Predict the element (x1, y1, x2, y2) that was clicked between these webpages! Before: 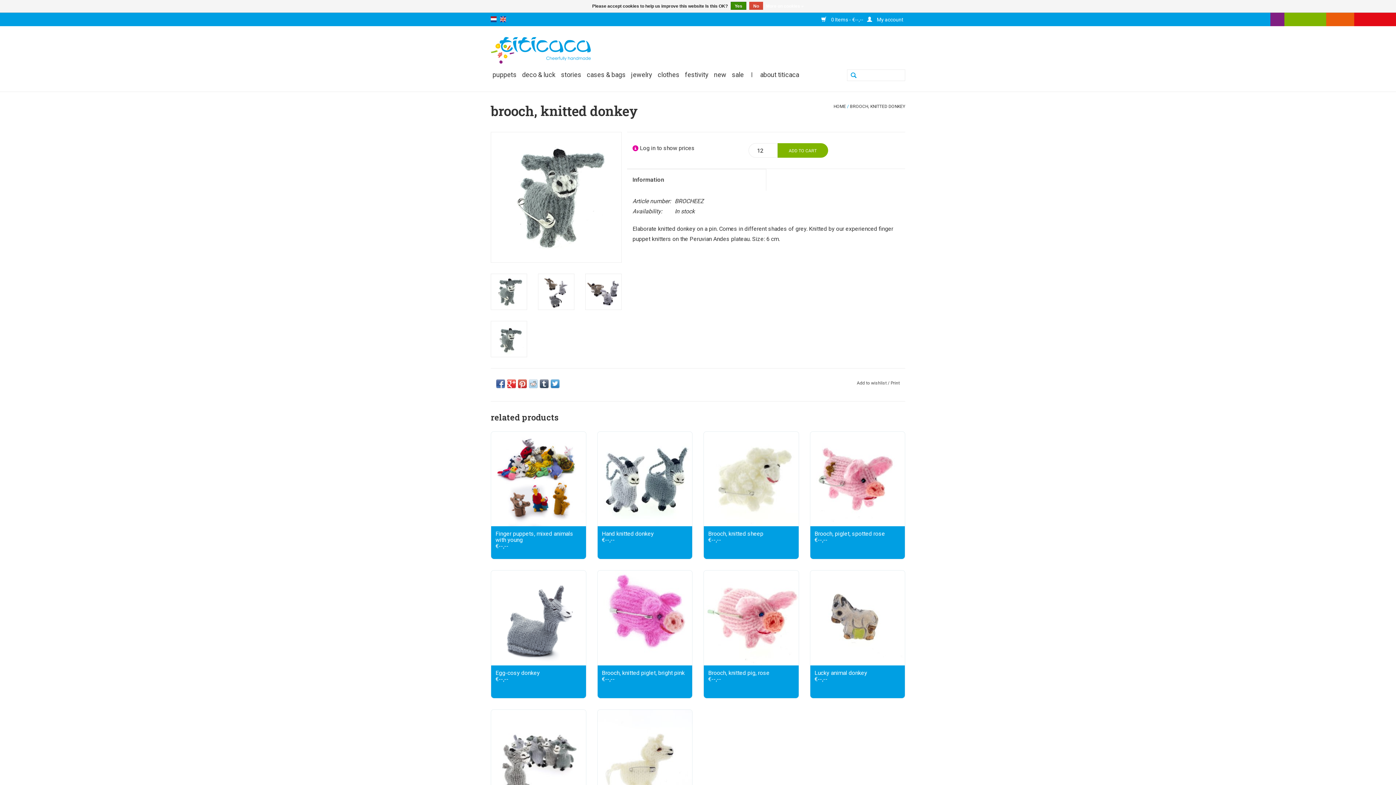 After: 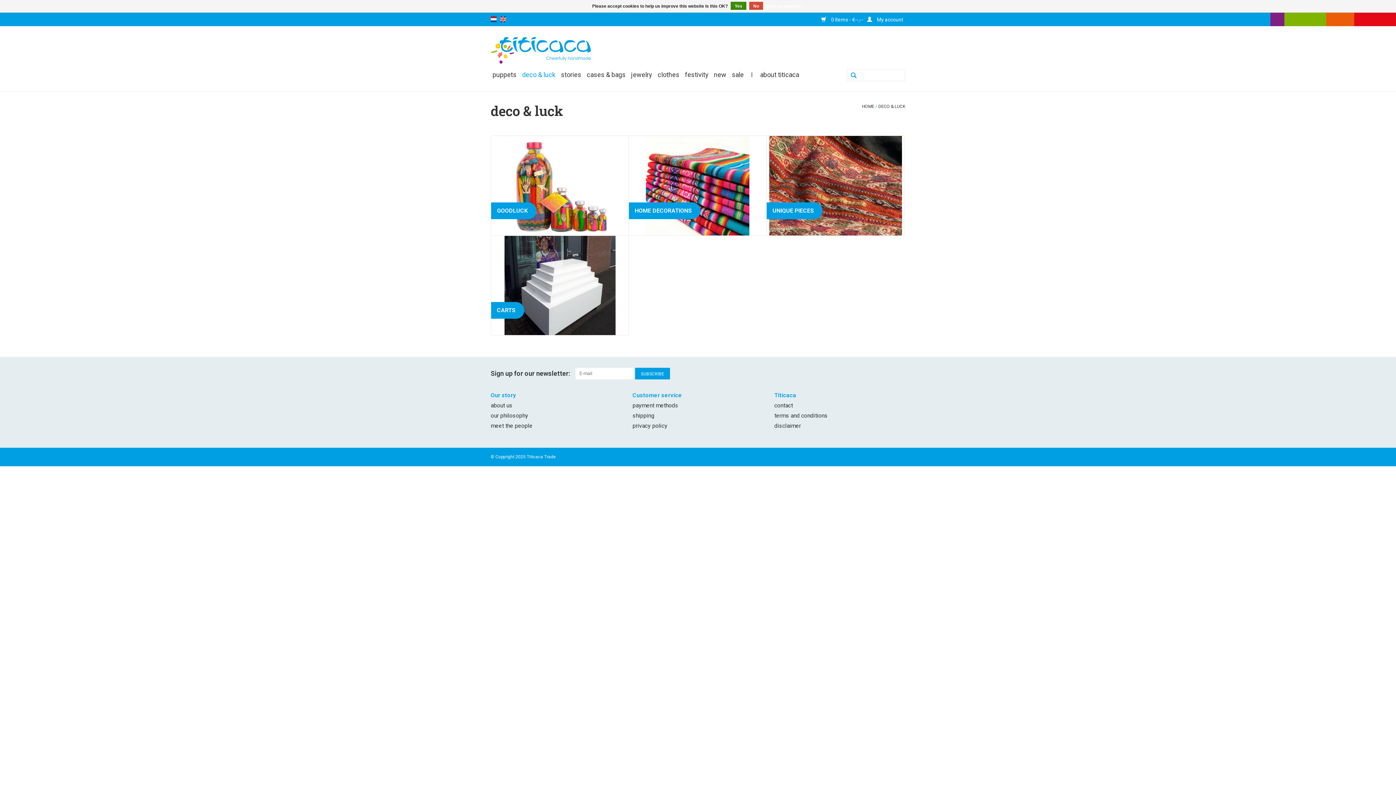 Action: label: deco & luck bbox: (520, 69, 557, 80)